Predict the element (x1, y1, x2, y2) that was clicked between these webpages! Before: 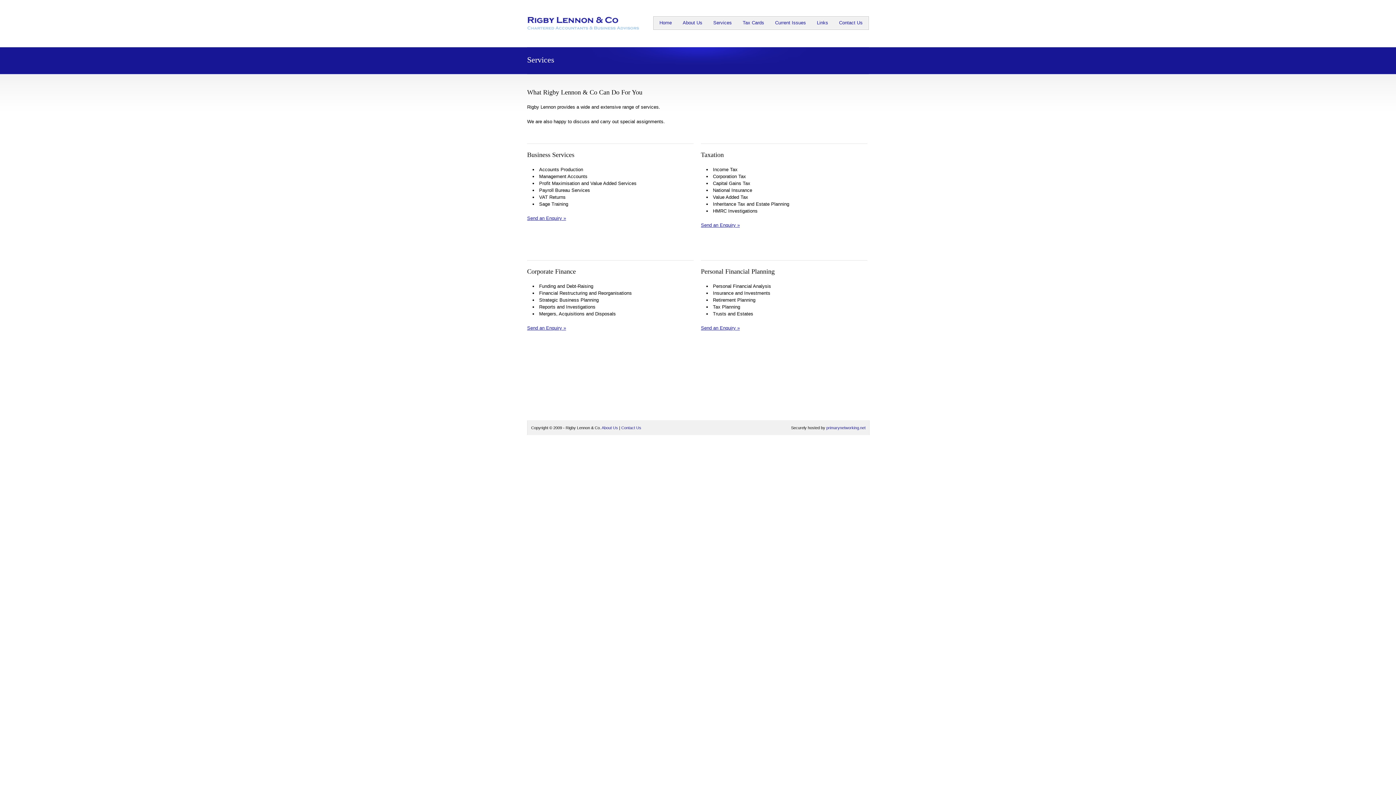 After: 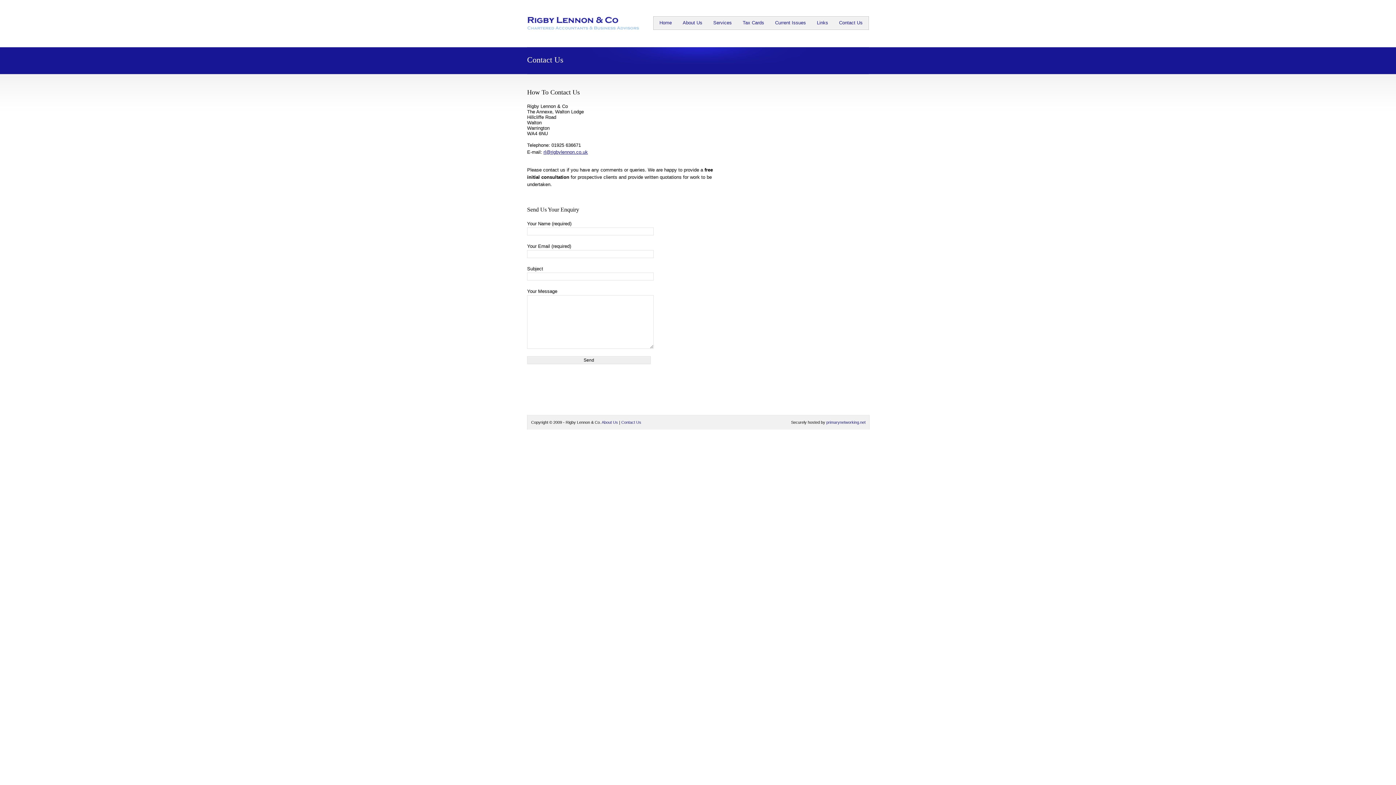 Action: label: Send an Enquiry » bbox: (527, 325, 566, 330)